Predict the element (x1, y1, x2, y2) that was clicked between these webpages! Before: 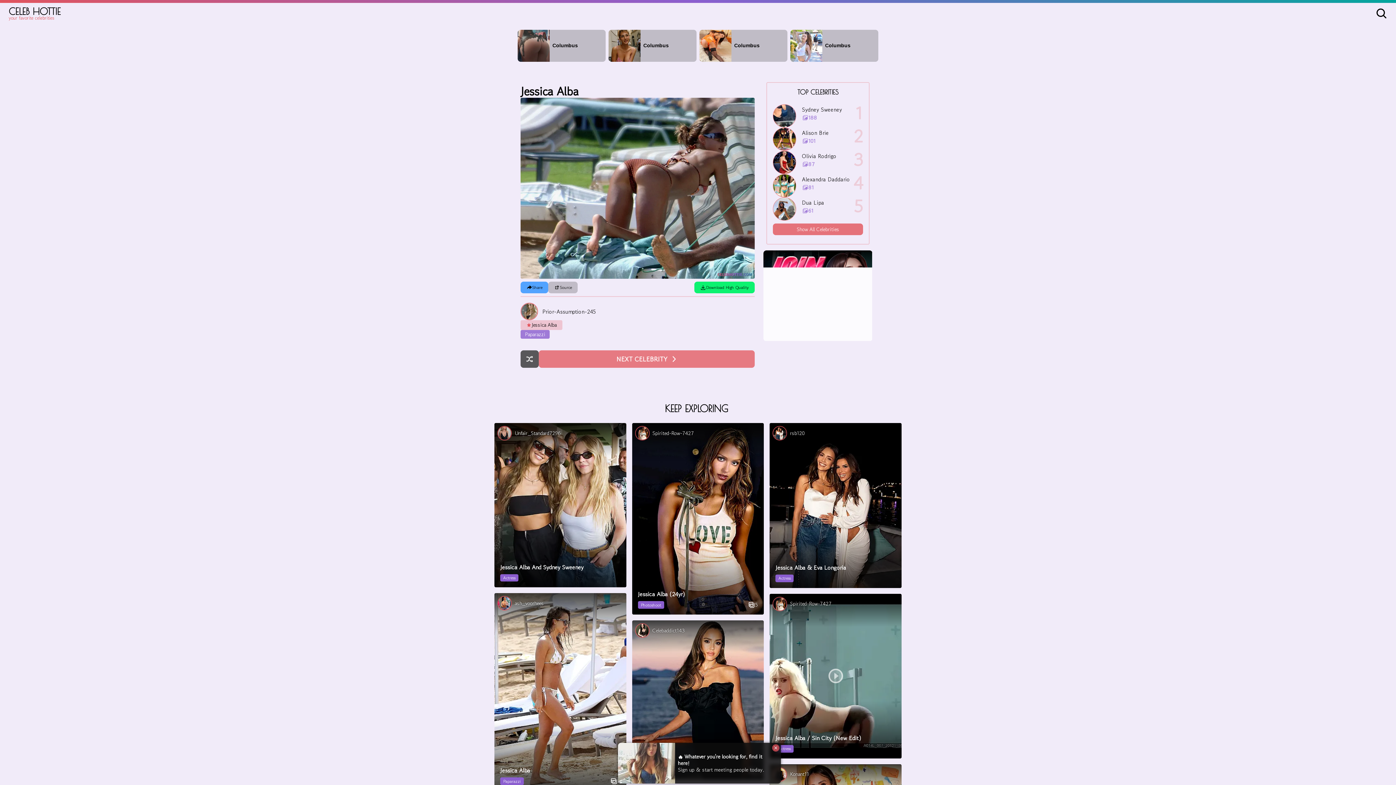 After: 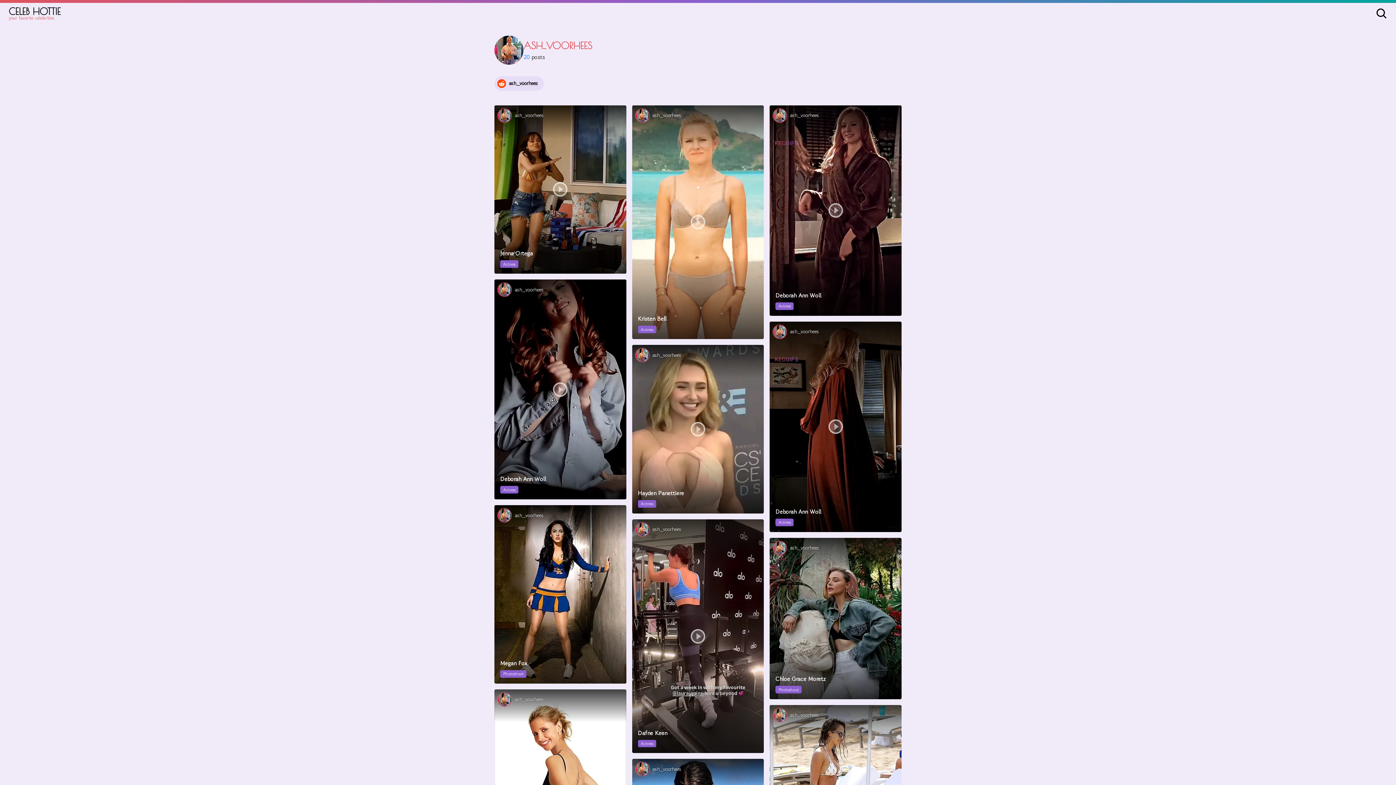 Action: bbox: (497, 596, 512, 611)